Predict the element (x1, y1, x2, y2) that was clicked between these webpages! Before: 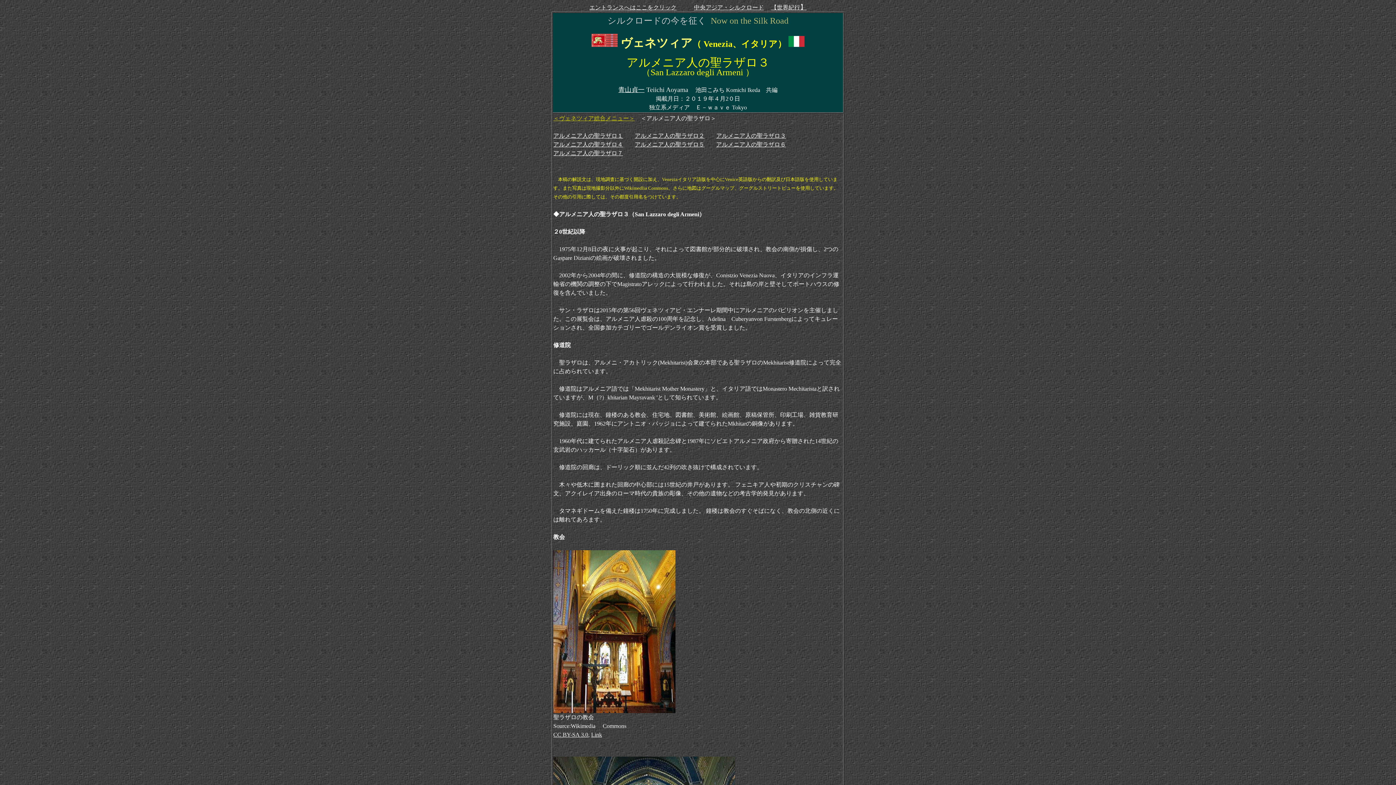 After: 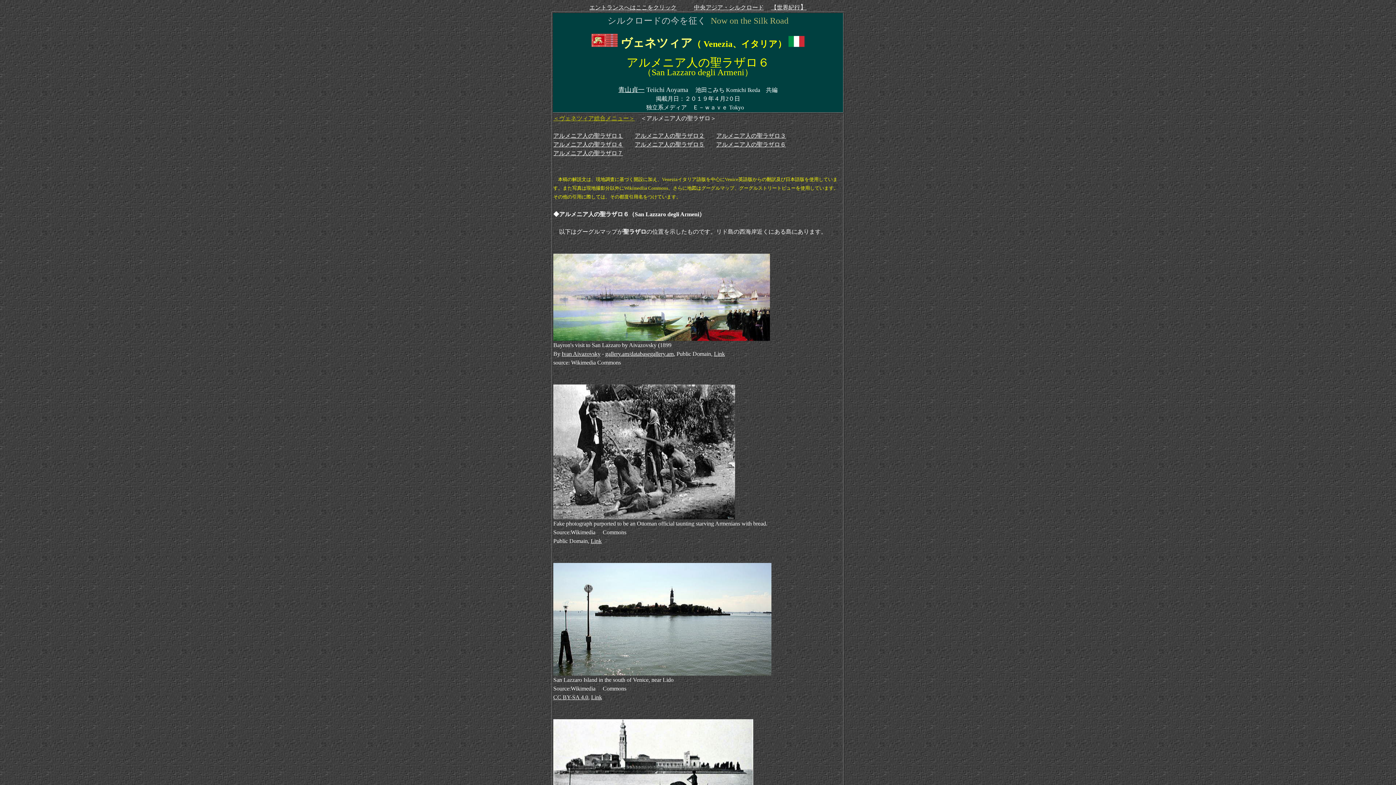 Action: label: アルメニア人の聖ラザロ６ bbox: (716, 141, 786, 147)